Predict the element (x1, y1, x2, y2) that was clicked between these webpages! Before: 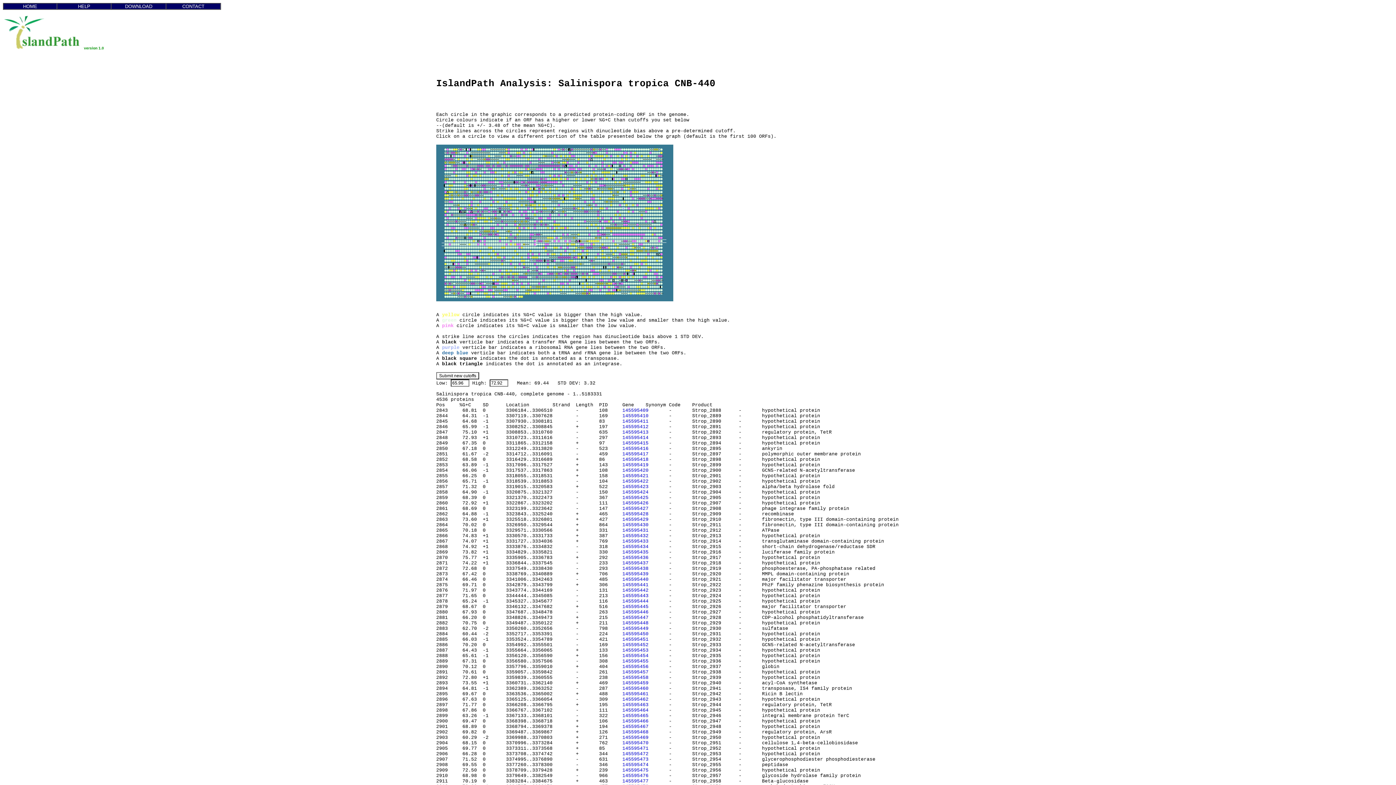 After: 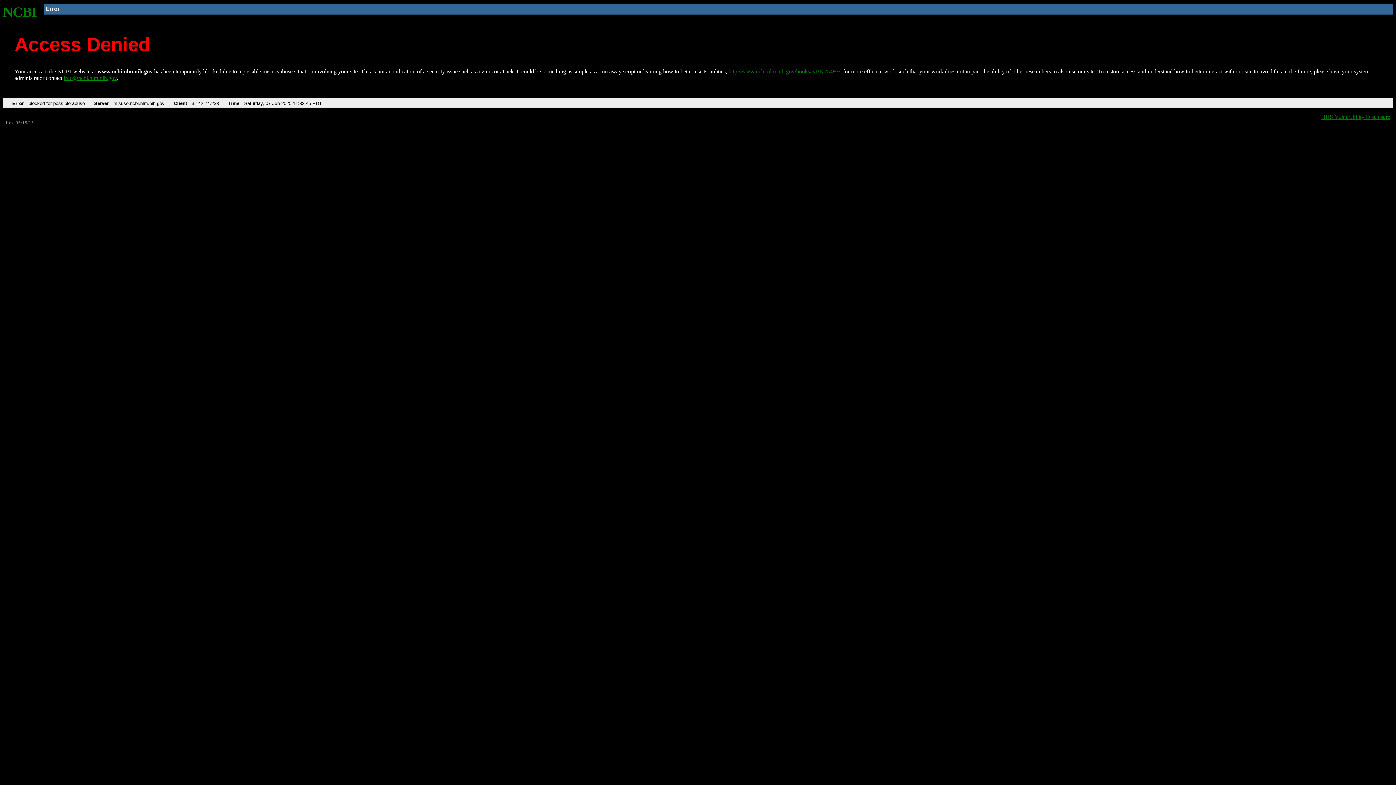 Action: label: 145595471 bbox: (622, 746, 648, 751)